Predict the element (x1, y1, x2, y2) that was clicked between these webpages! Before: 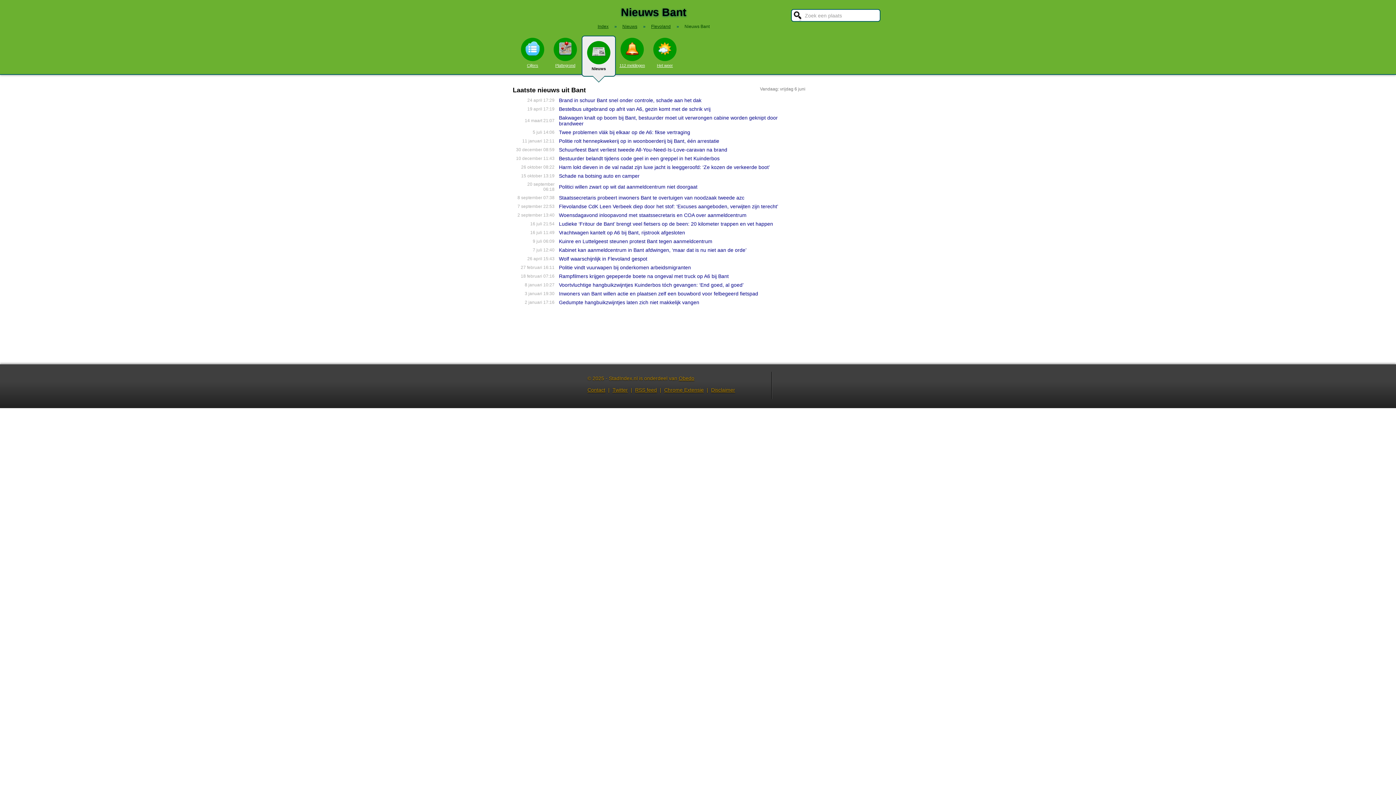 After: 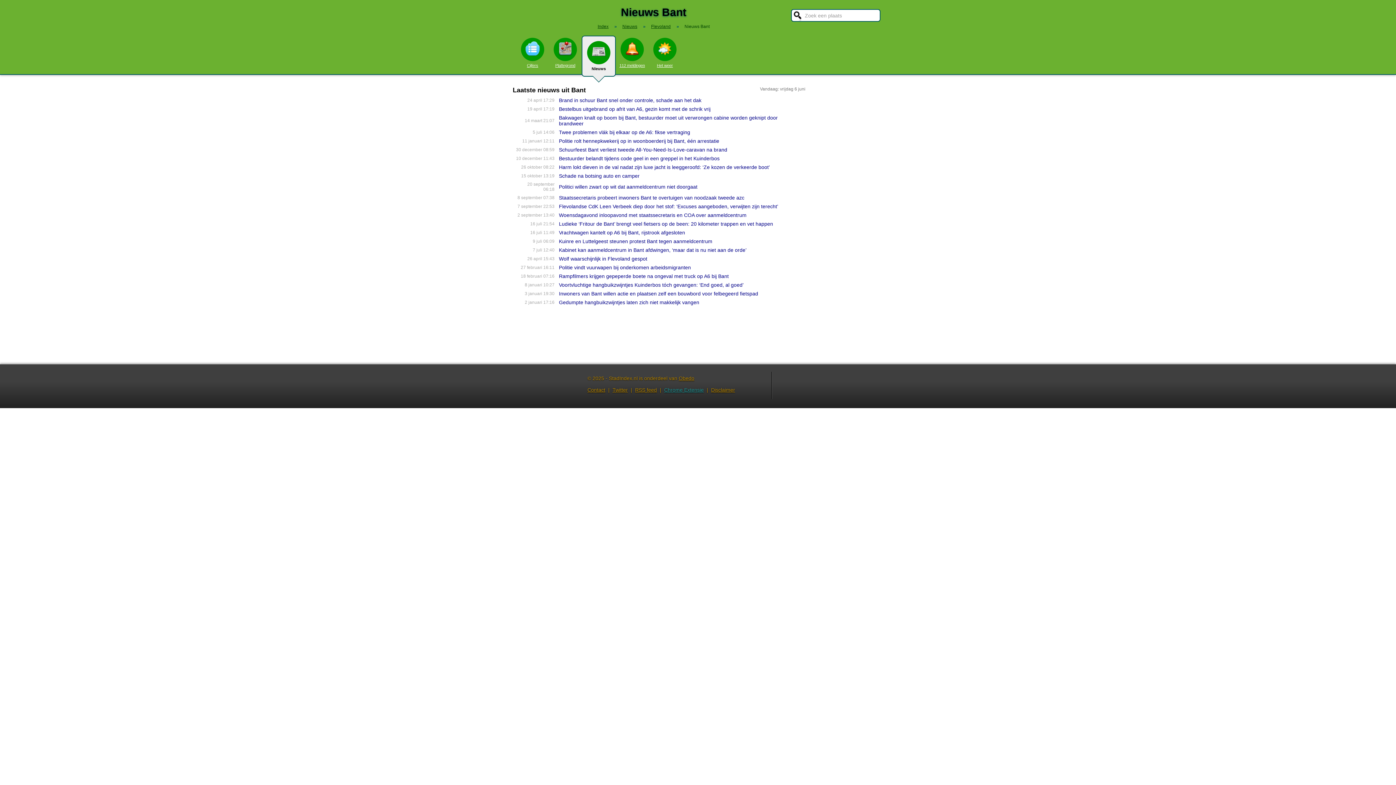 Action: bbox: (664, 387, 704, 393) label: Chrome Extensie